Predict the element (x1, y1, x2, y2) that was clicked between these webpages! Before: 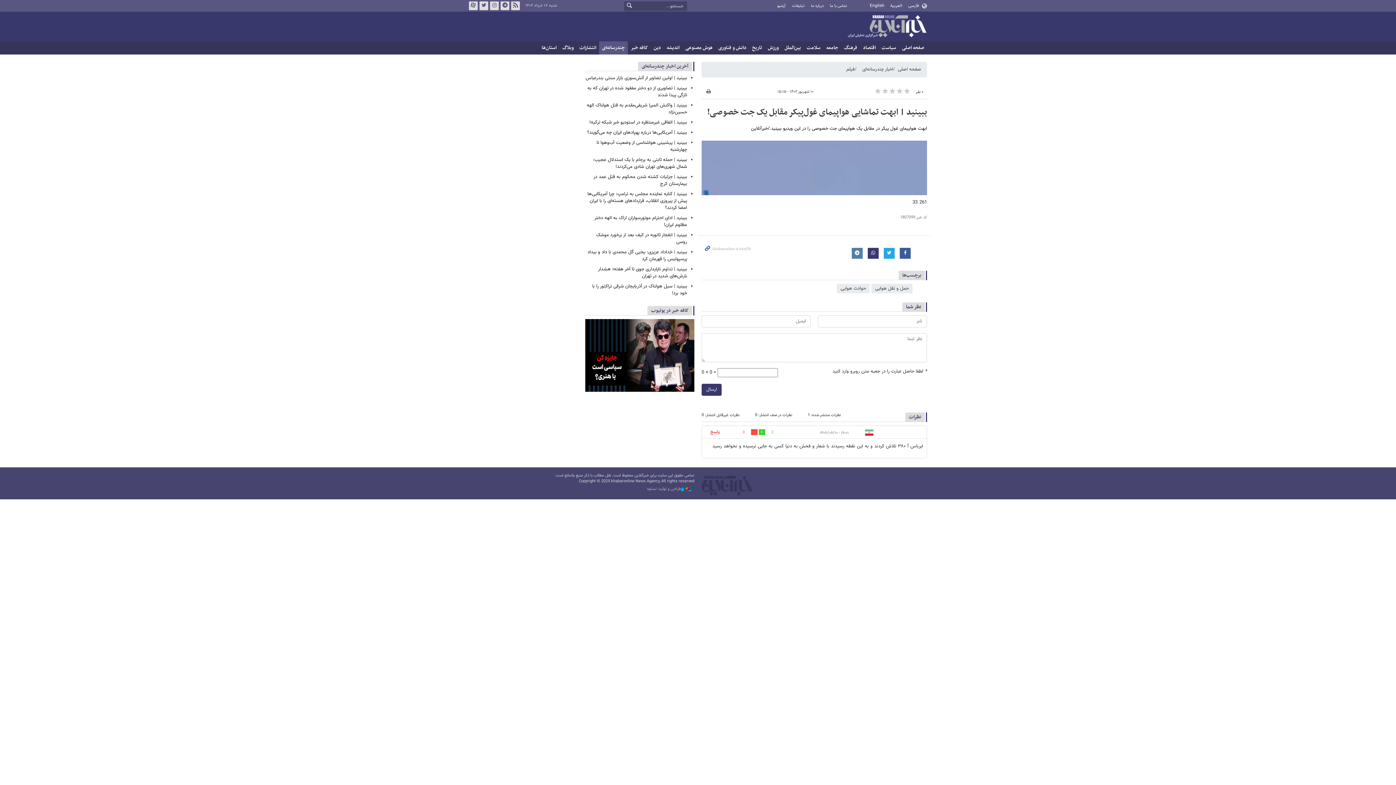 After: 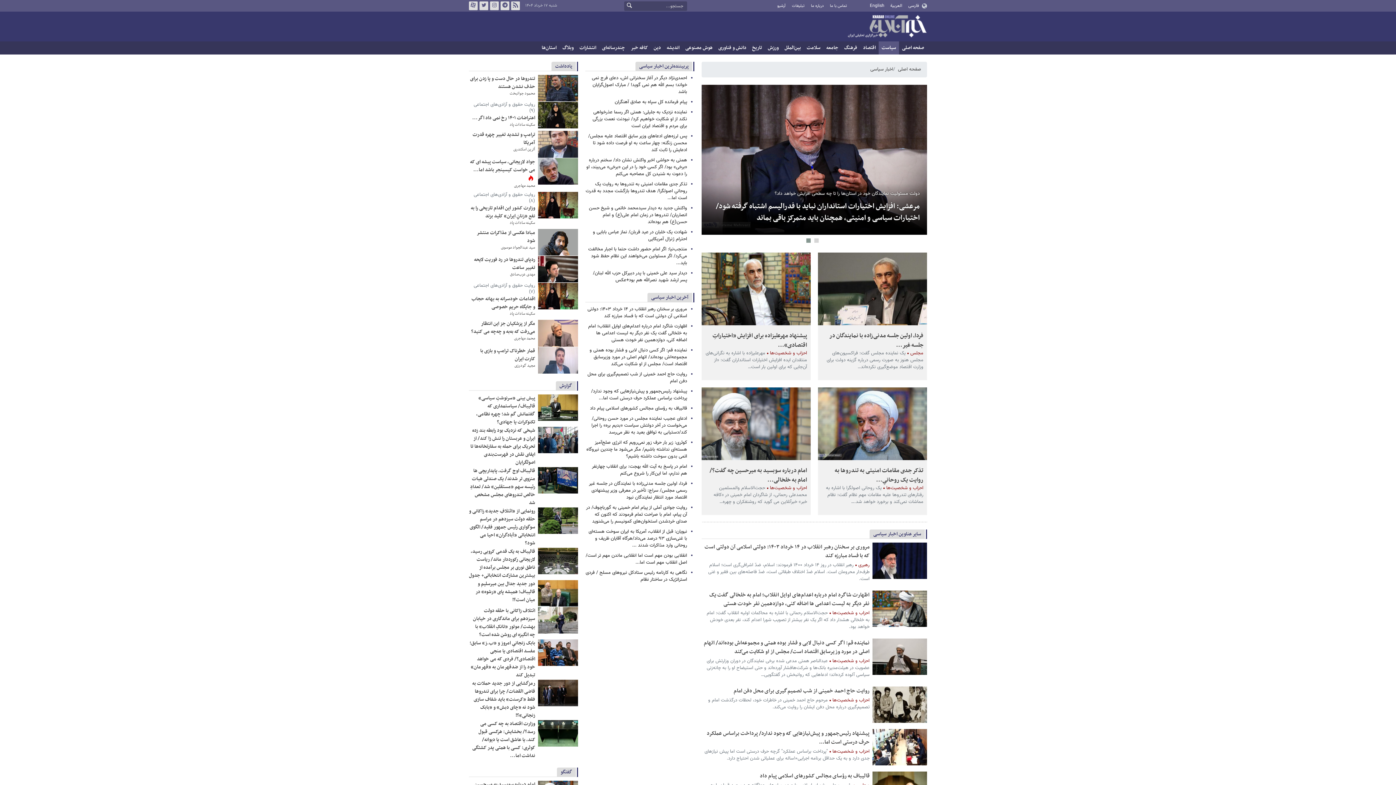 Action: bbox: (878, 41, 899, 54) label: سیاست